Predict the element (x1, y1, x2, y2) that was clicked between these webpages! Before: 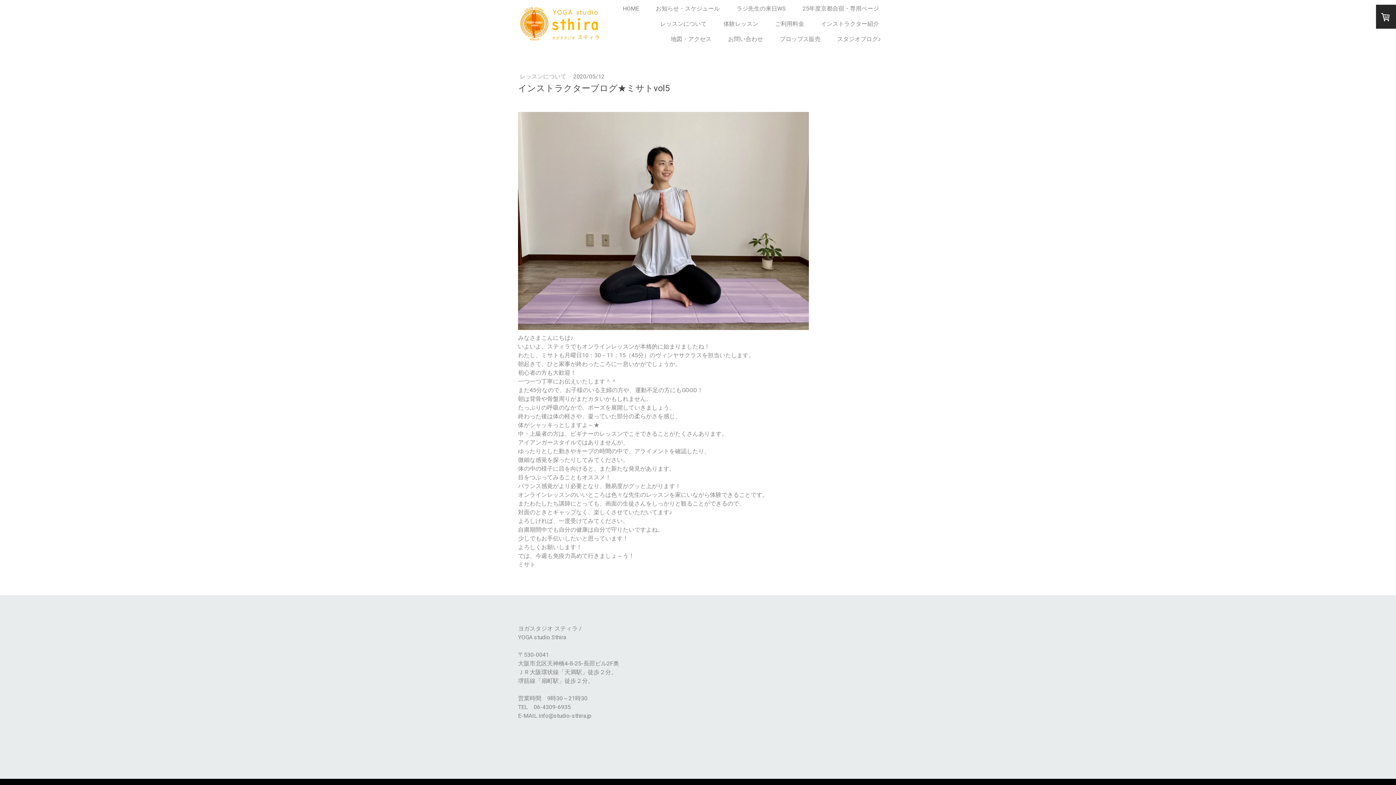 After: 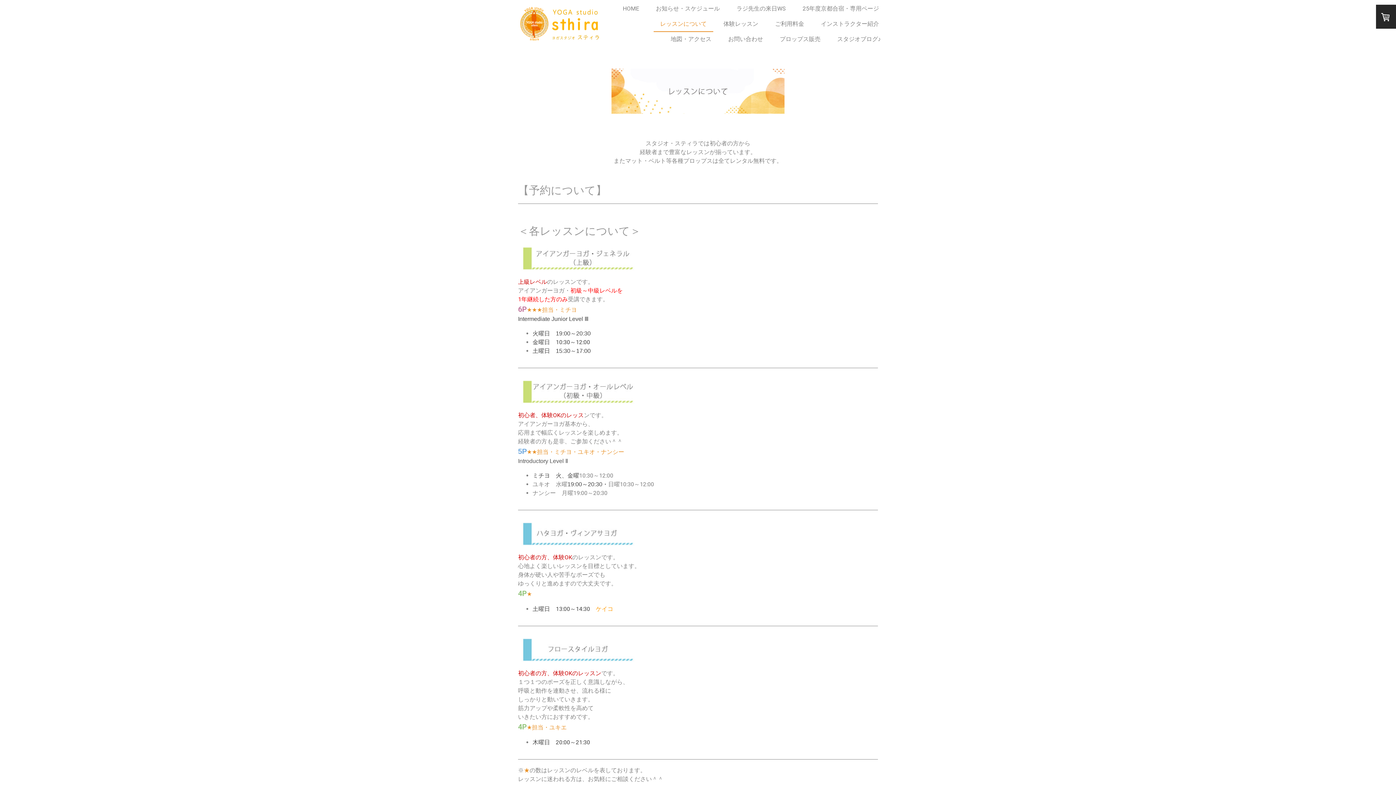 Action: label: レッスンについて bbox: (653, 16, 713, 31)